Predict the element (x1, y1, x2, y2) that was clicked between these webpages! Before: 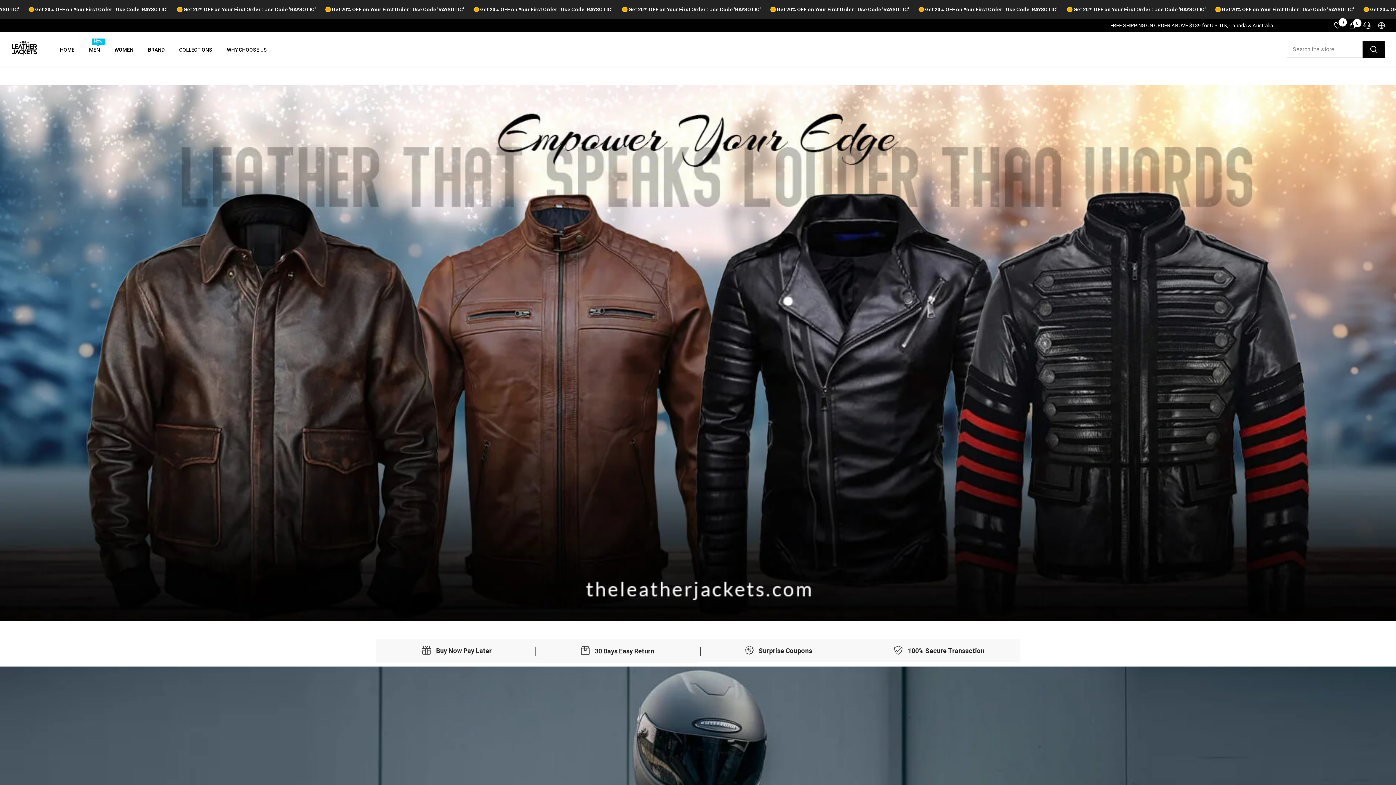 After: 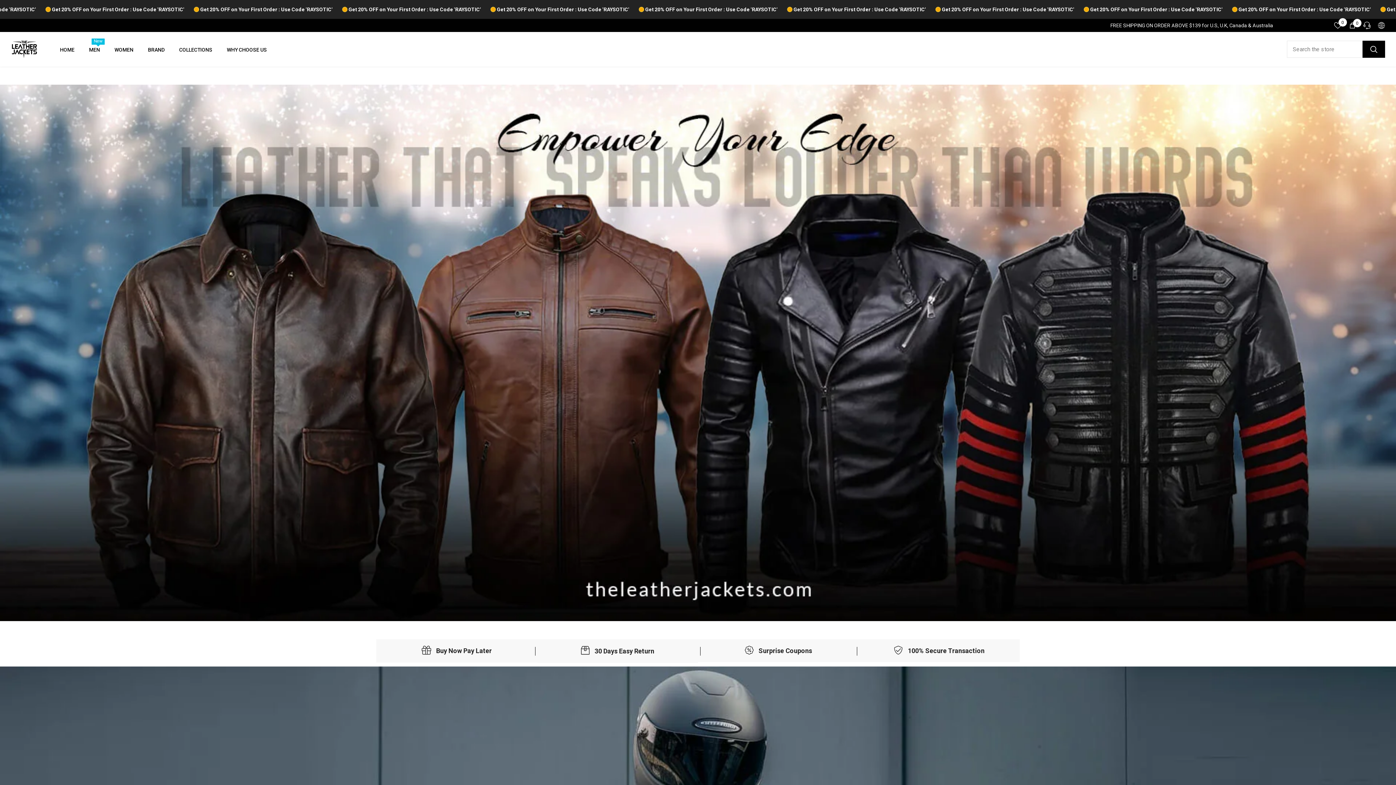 Action: bbox: (0, 18, 15, 32)